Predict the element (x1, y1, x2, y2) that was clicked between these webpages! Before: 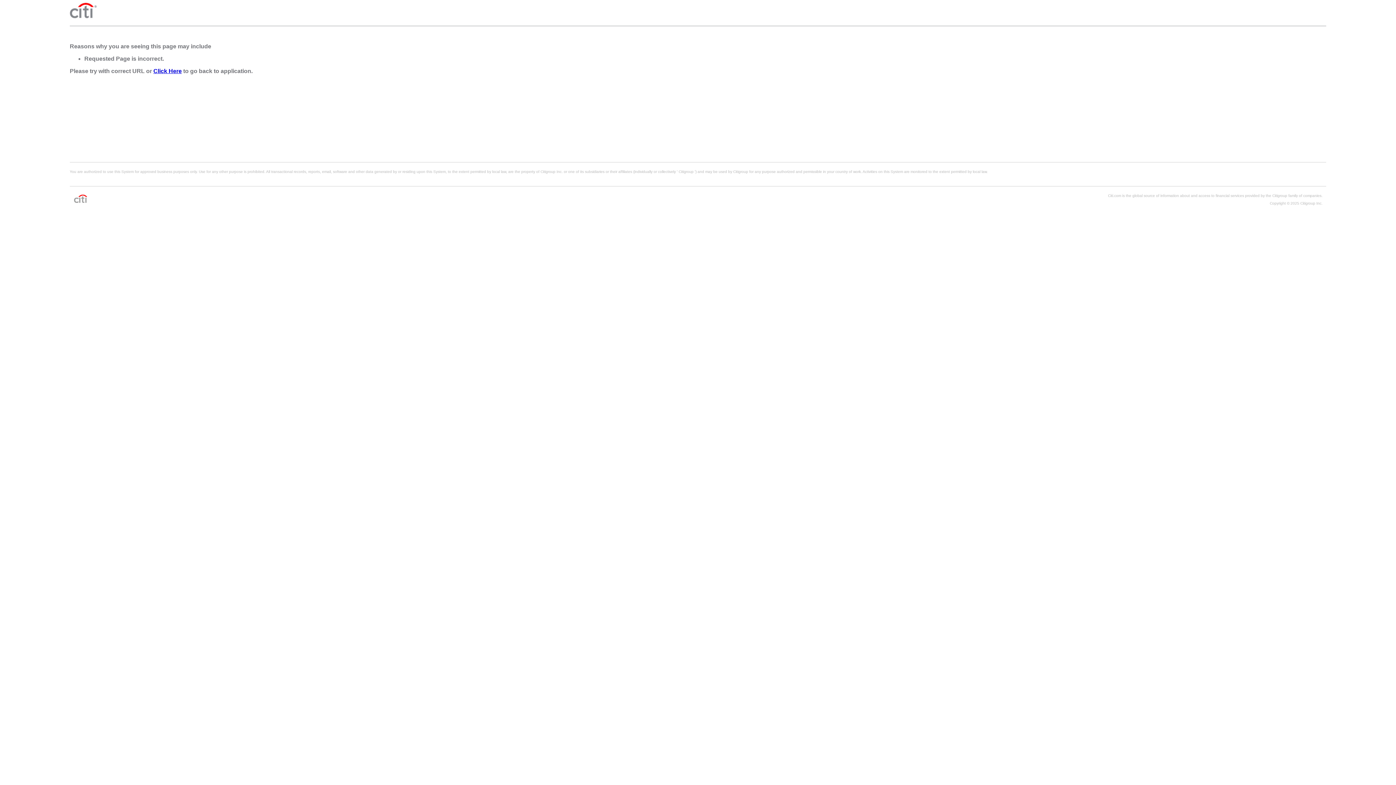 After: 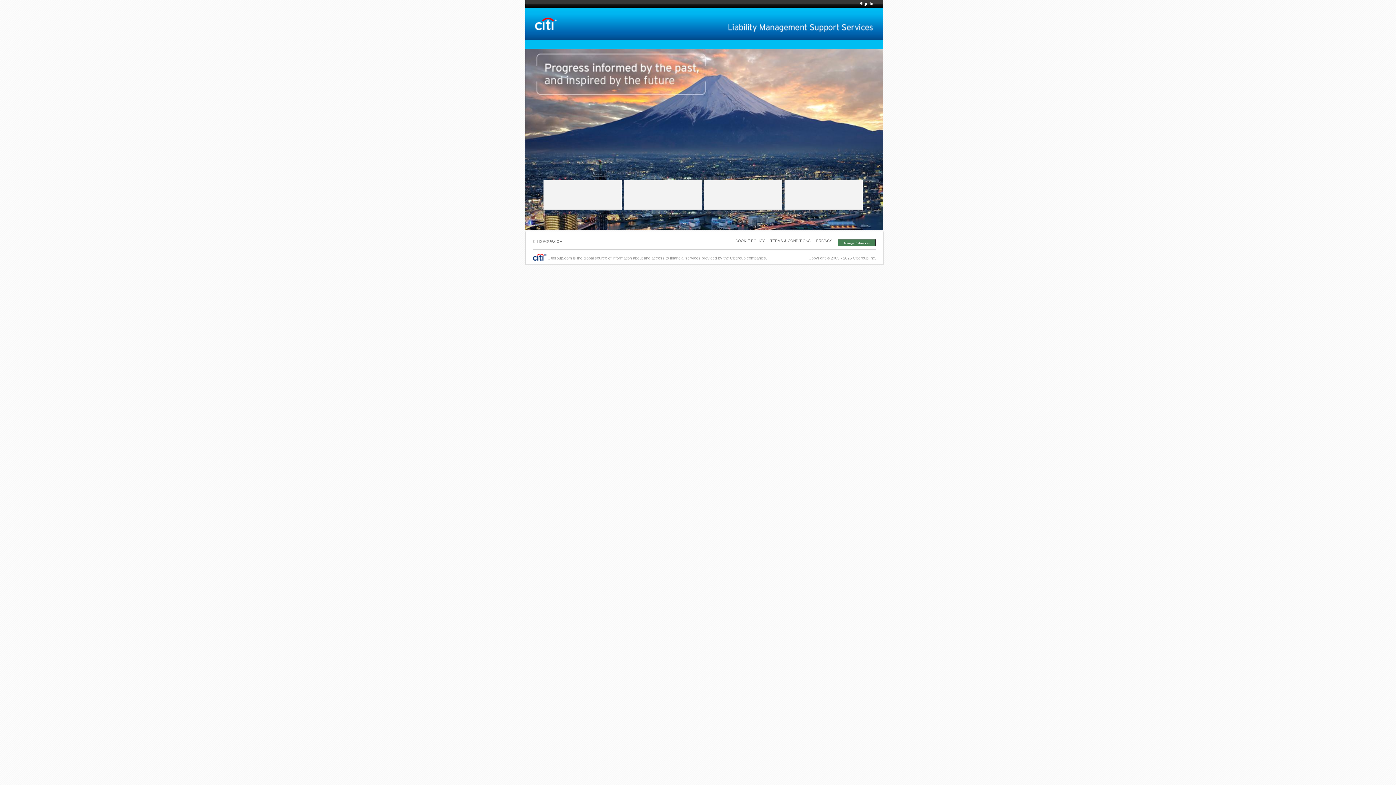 Action: bbox: (153, 68, 181, 74) label: Click Here